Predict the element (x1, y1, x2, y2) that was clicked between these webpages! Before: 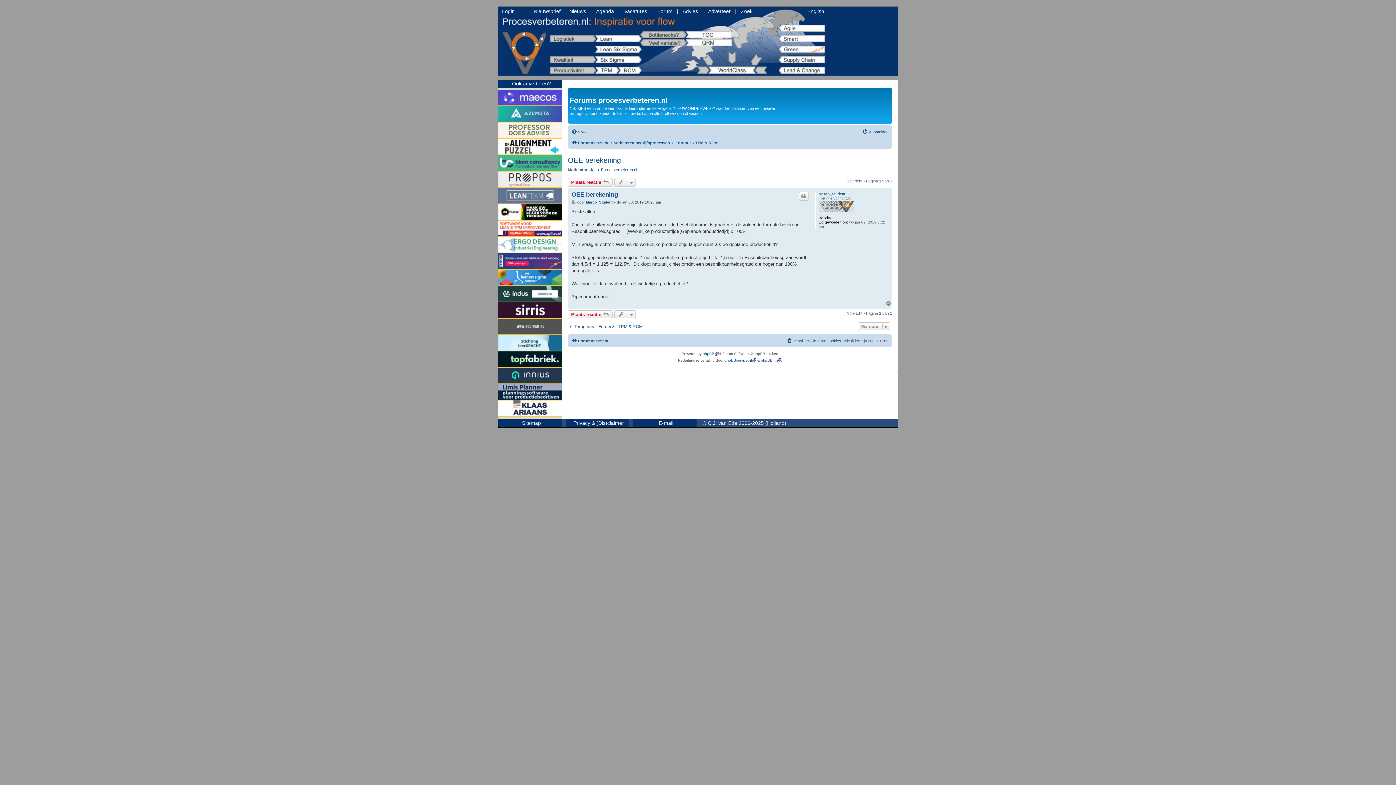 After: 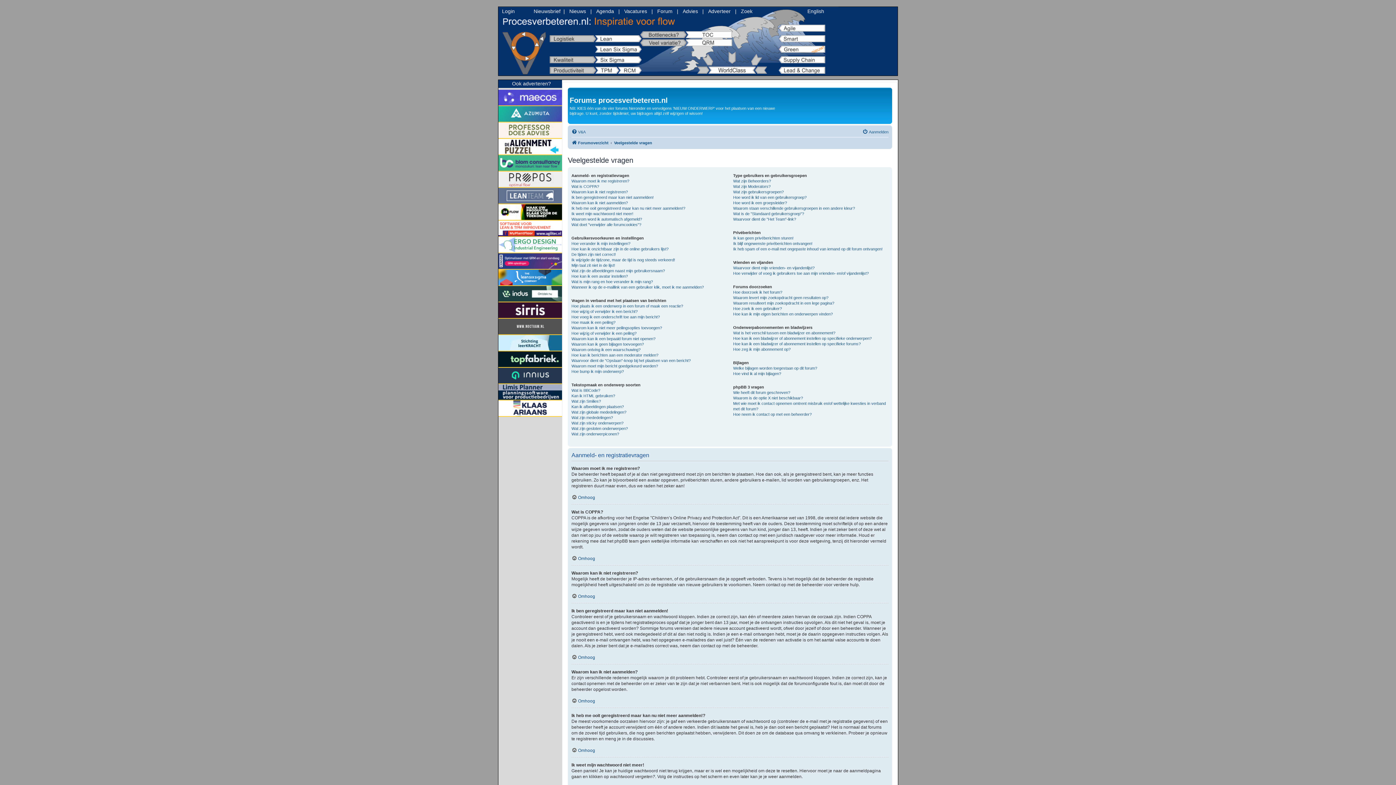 Action: bbox: (571, 127, 585, 136) label: V&A